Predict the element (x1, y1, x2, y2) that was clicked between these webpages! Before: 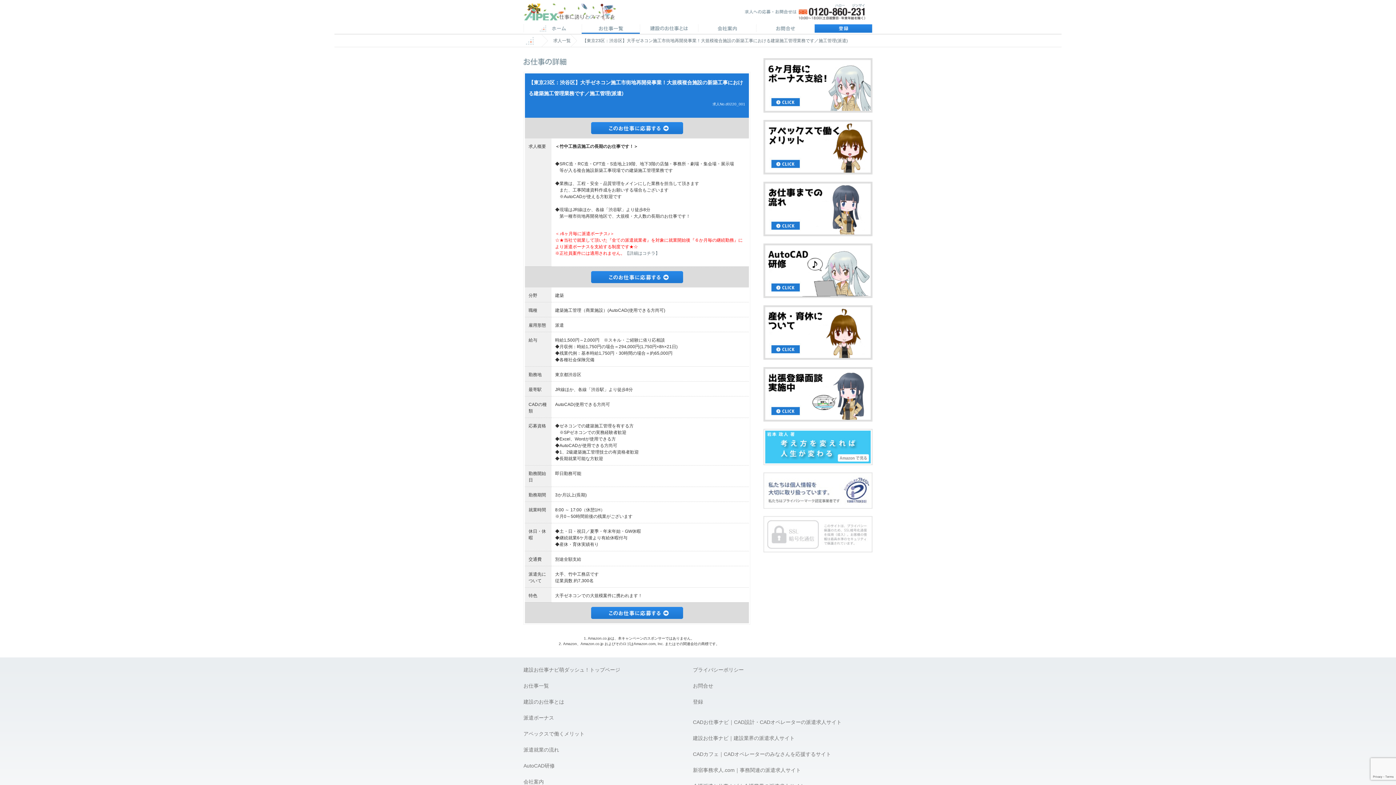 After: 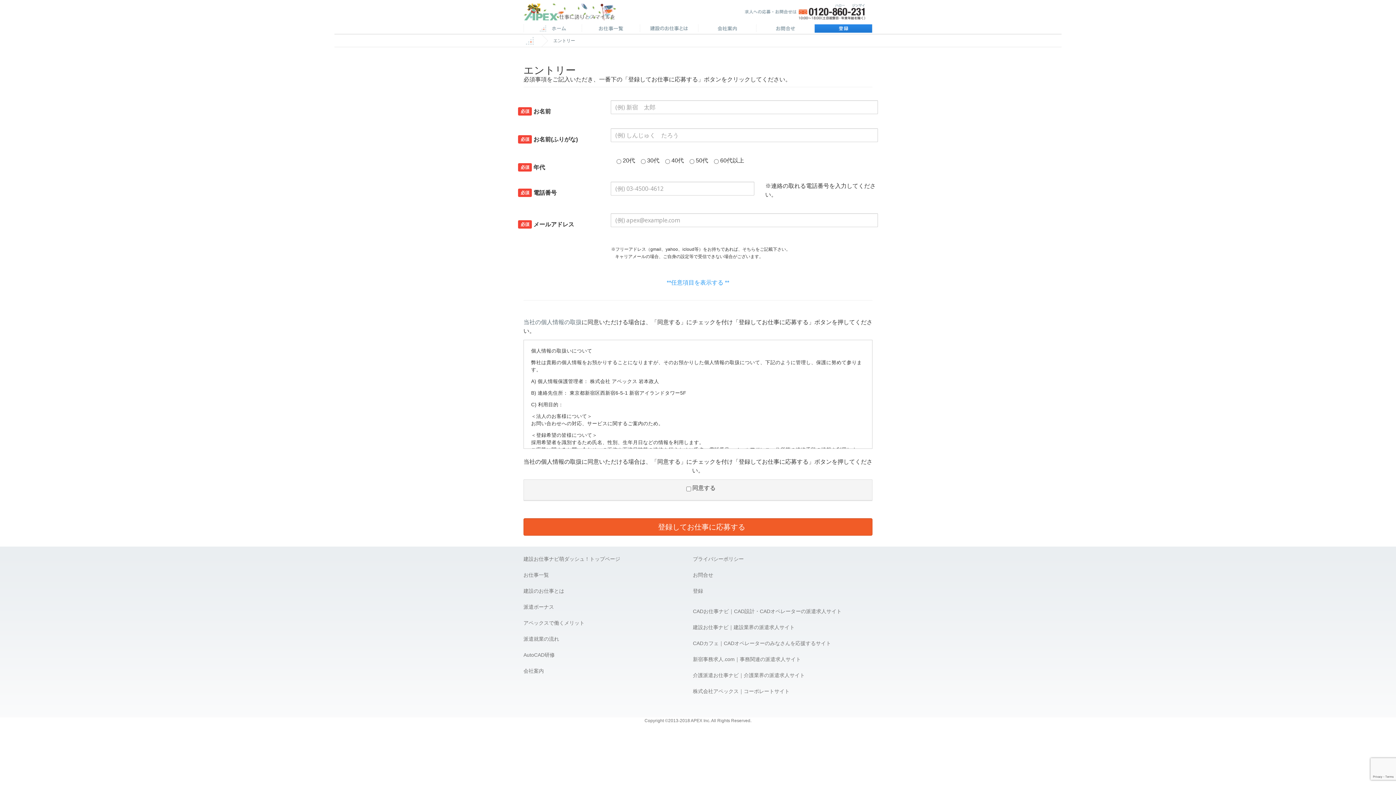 Action: bbox: (591, 125, 683, 130)